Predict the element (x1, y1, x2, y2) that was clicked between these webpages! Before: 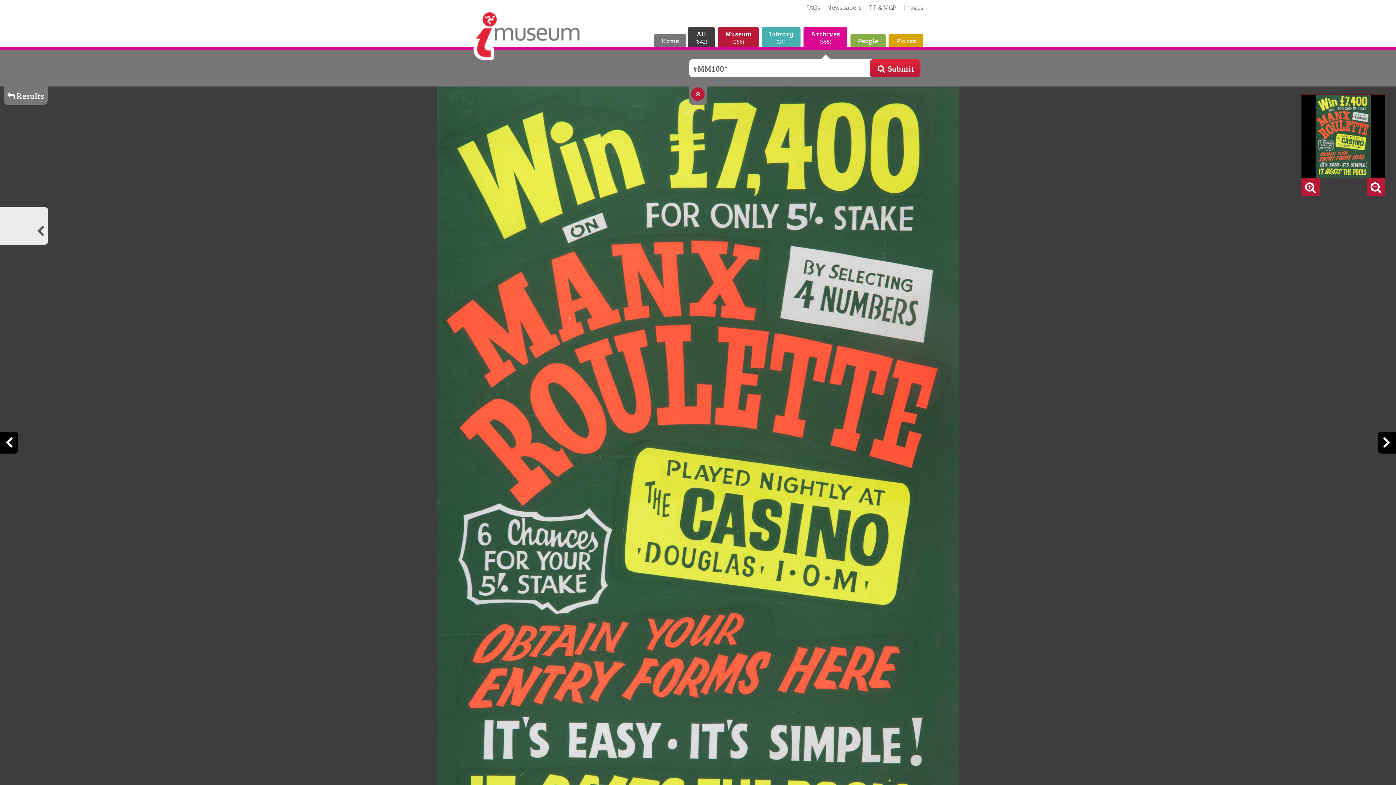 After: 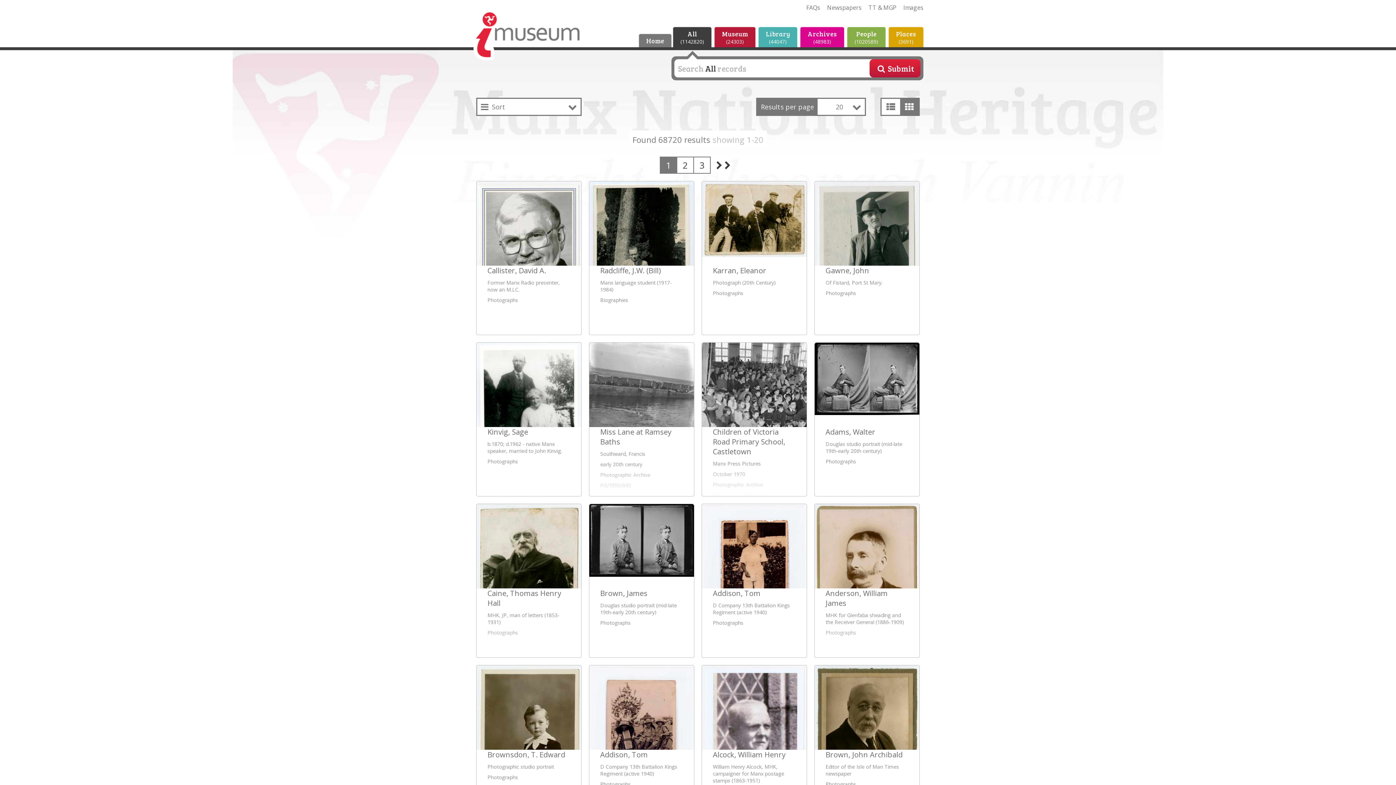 Action: bbox: (903, 3, 923, 11) label: Images